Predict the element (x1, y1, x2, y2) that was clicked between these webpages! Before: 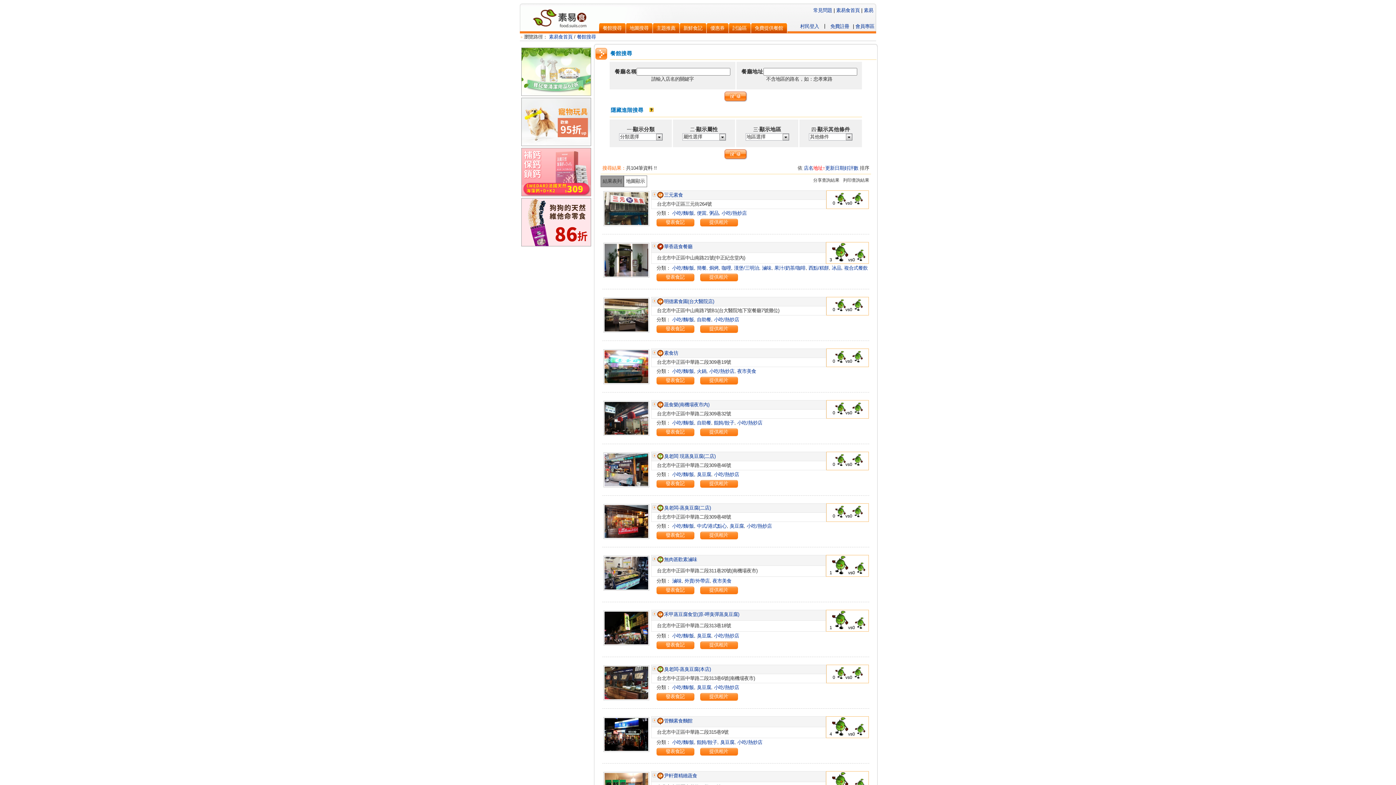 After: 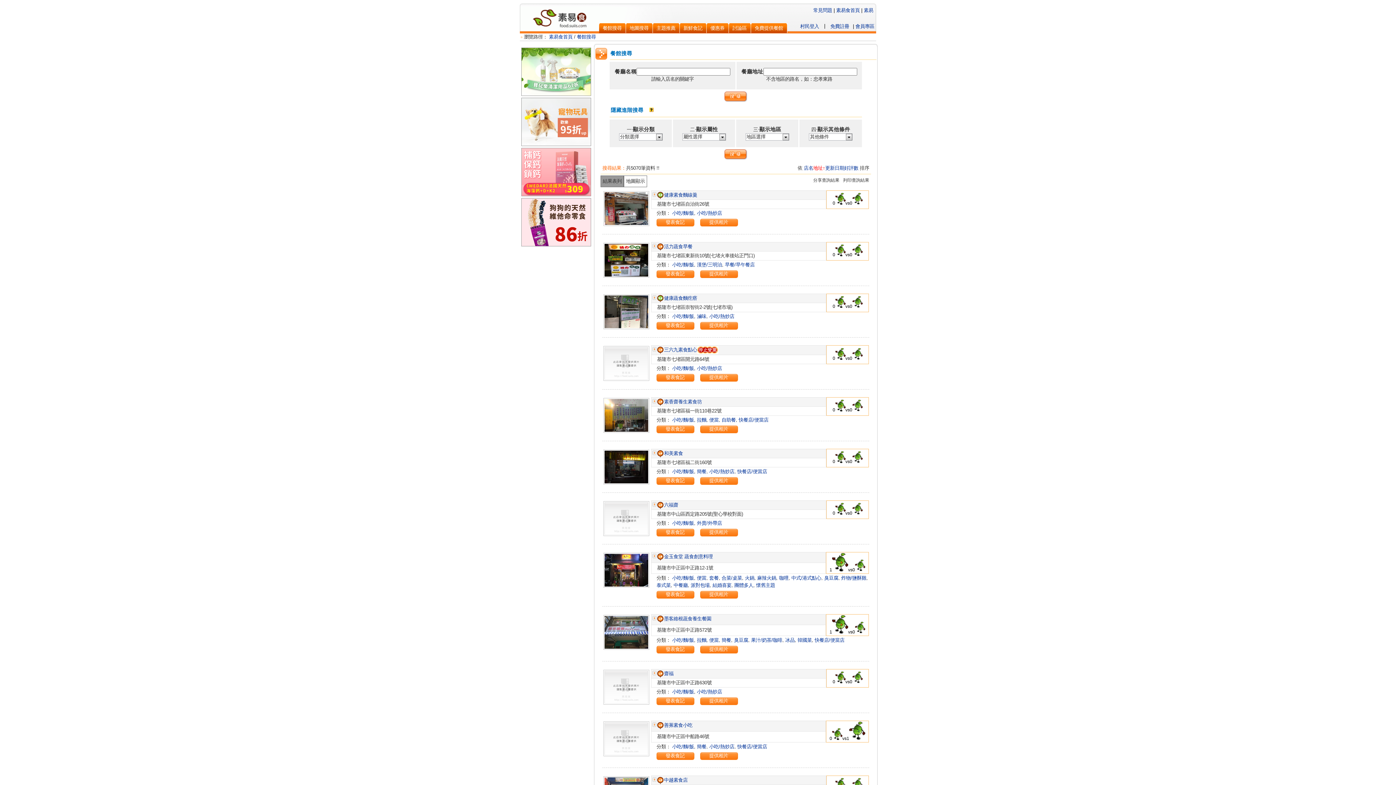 Action: label: 小吃/麵/飯 bbox: (672, 317, 694, 322)